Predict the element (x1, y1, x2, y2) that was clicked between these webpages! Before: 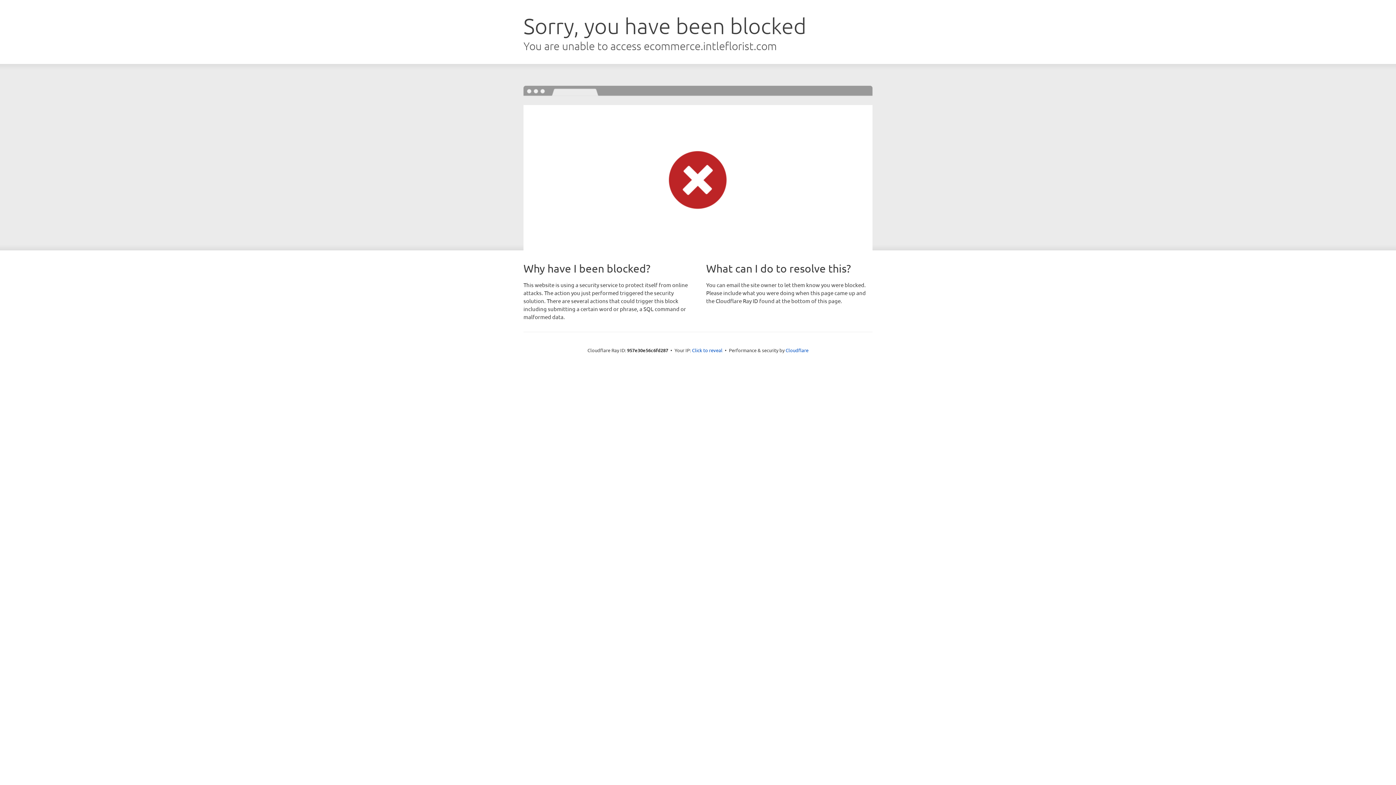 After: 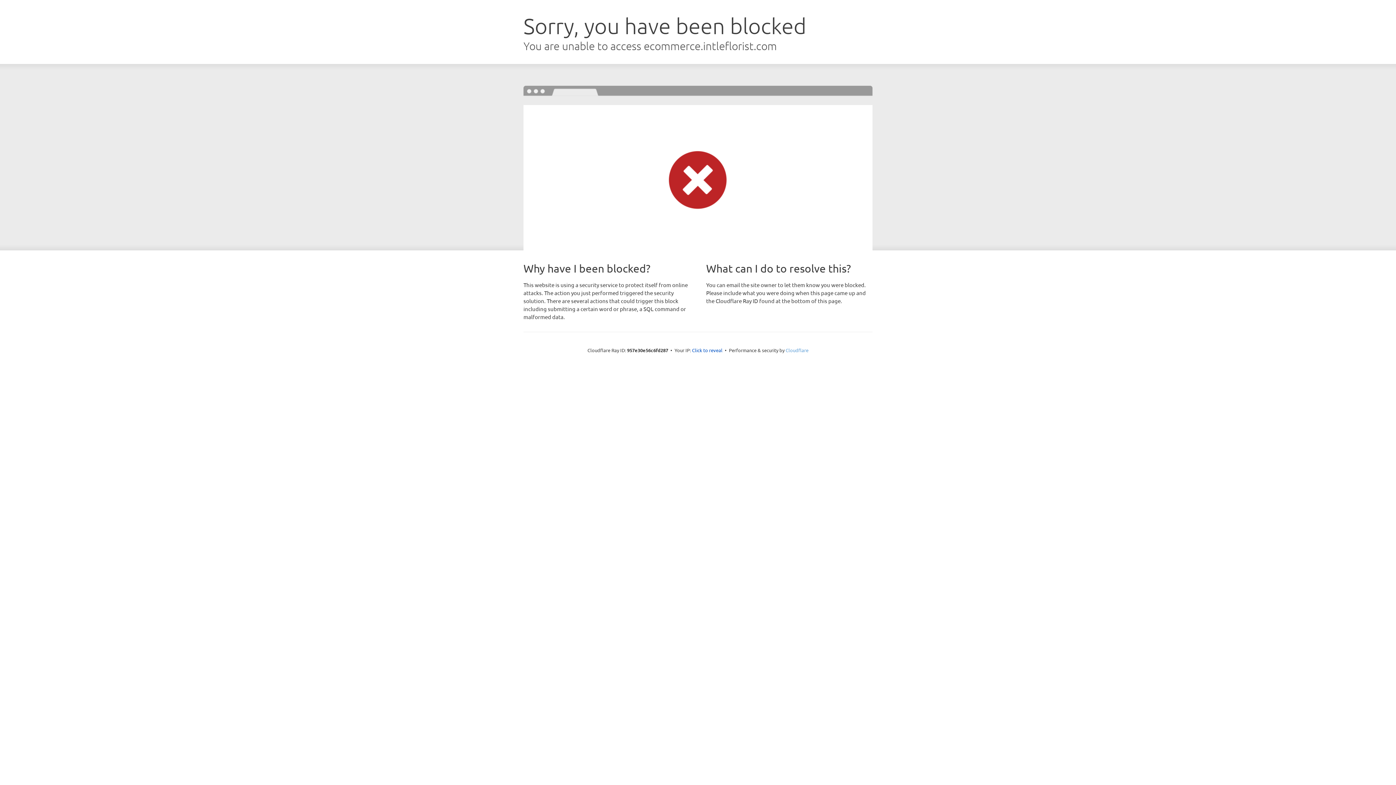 Action: bbox: (785, 347, 808, 353) label: Cloudflare